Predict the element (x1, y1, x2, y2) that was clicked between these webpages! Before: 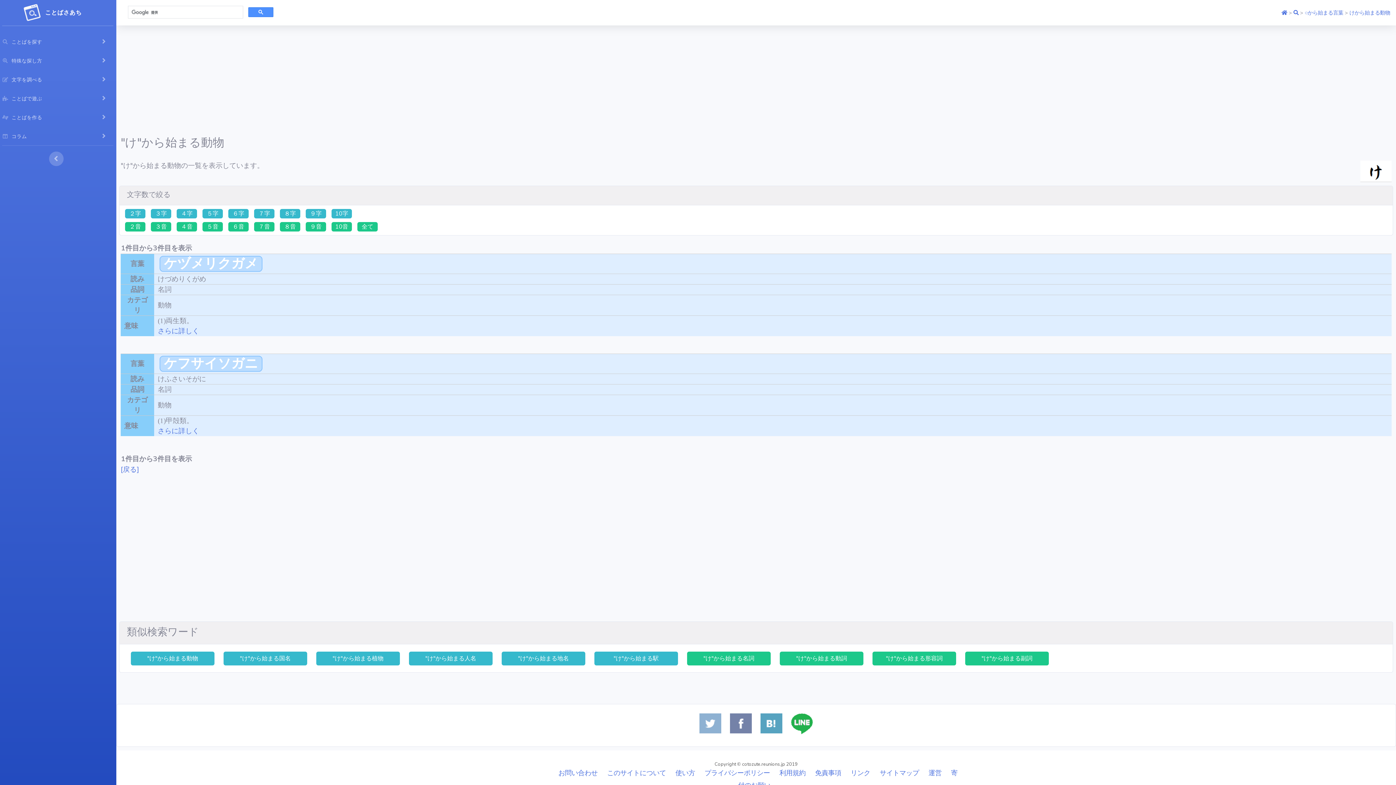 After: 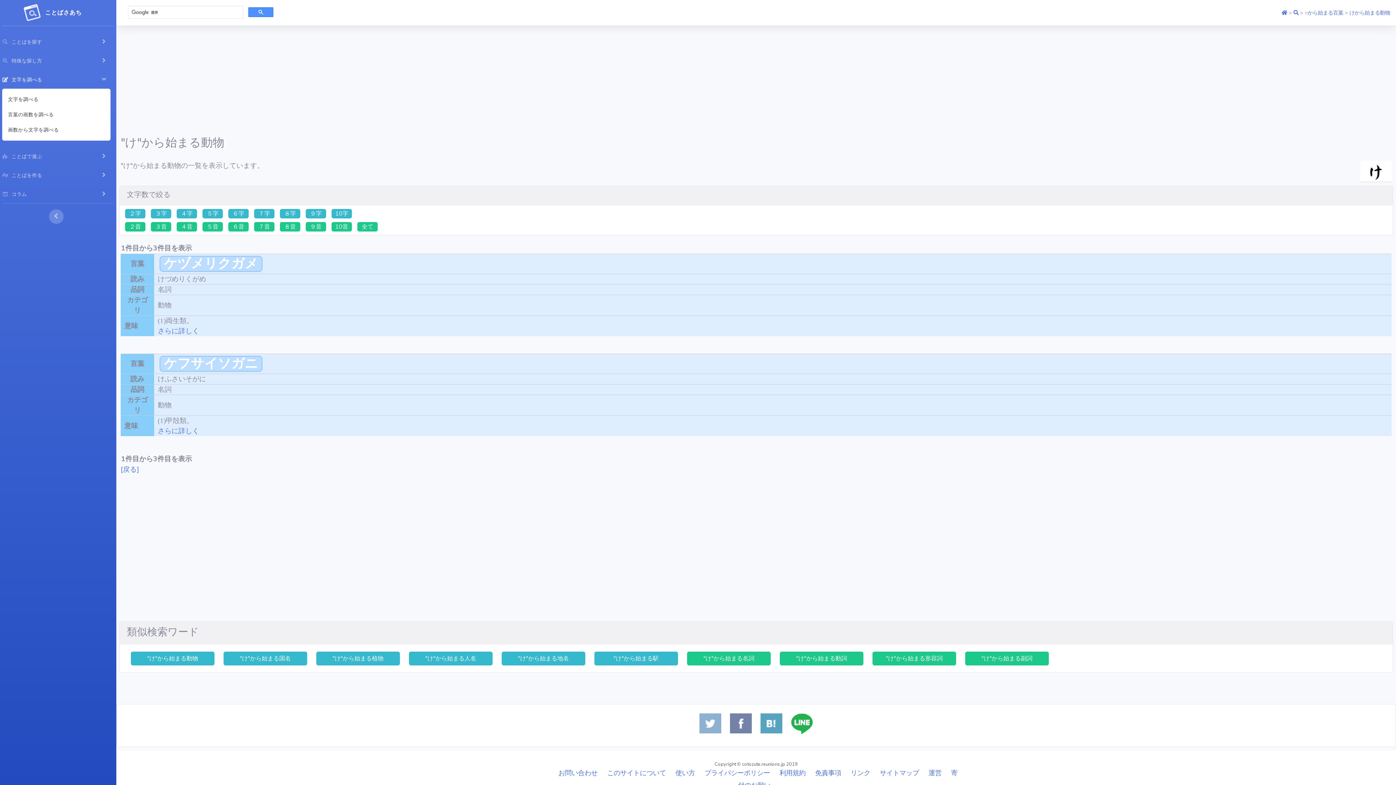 Action: bbox: (-3, 69, 112, 88) label:  文字を調べる